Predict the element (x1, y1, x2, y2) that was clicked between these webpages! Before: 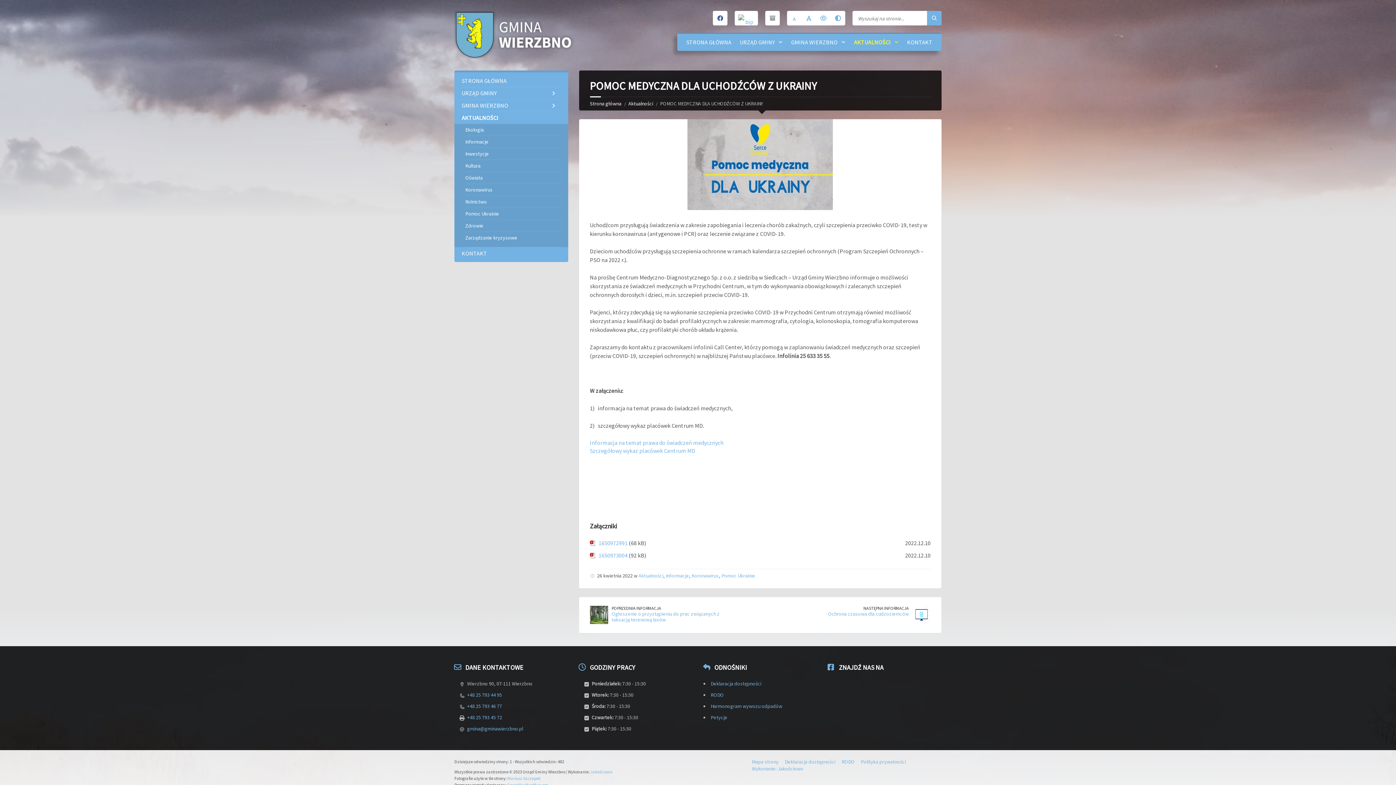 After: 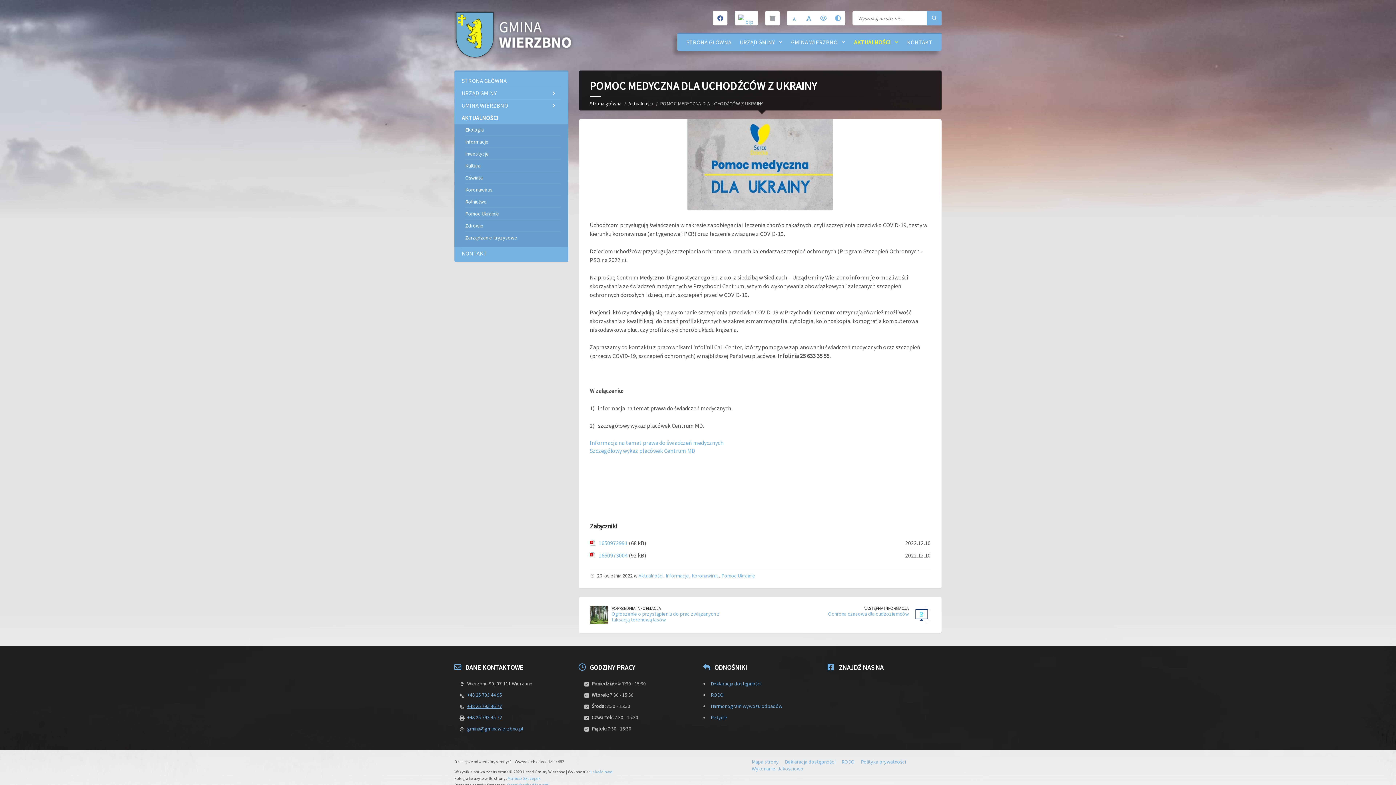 Action: bbox: (467, 703, 502, 709) label: +48 25 793 46 77